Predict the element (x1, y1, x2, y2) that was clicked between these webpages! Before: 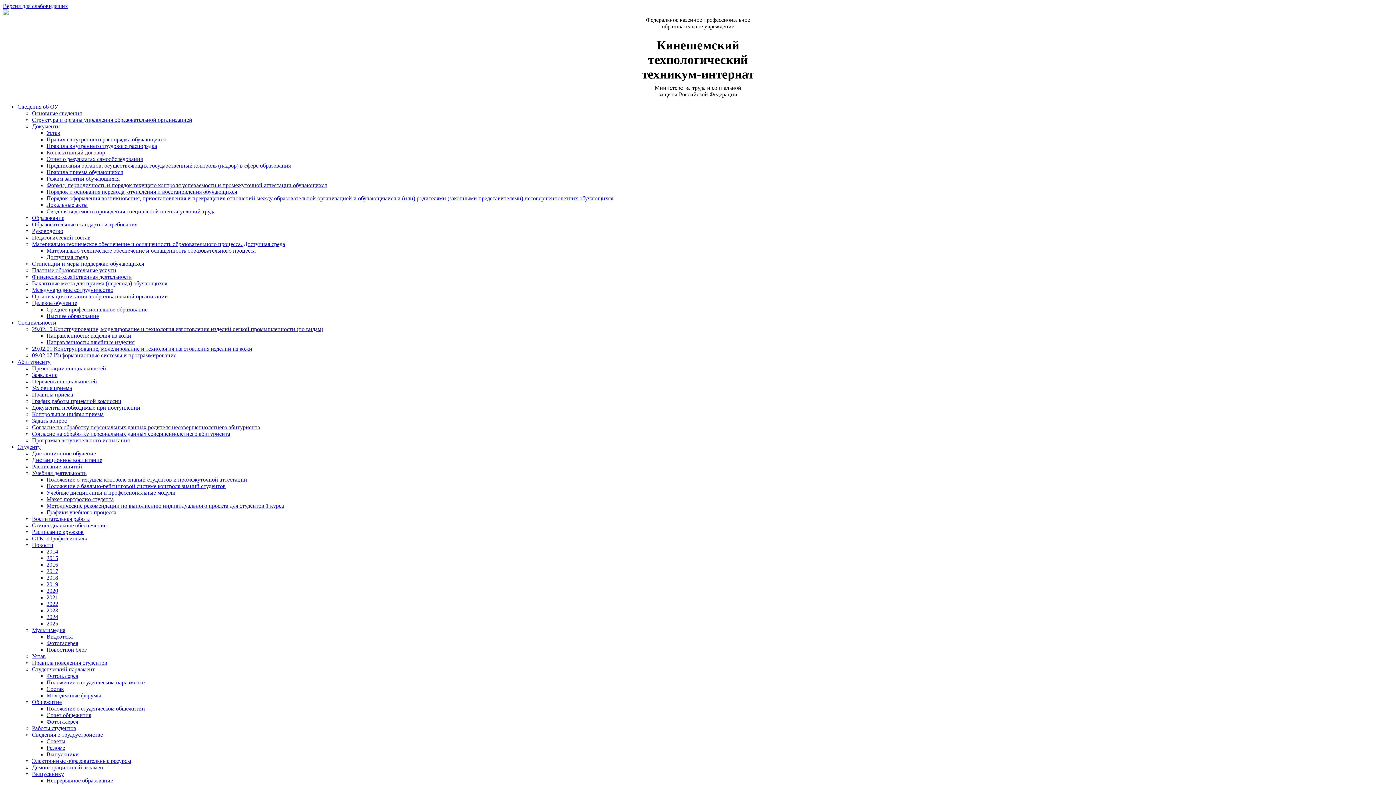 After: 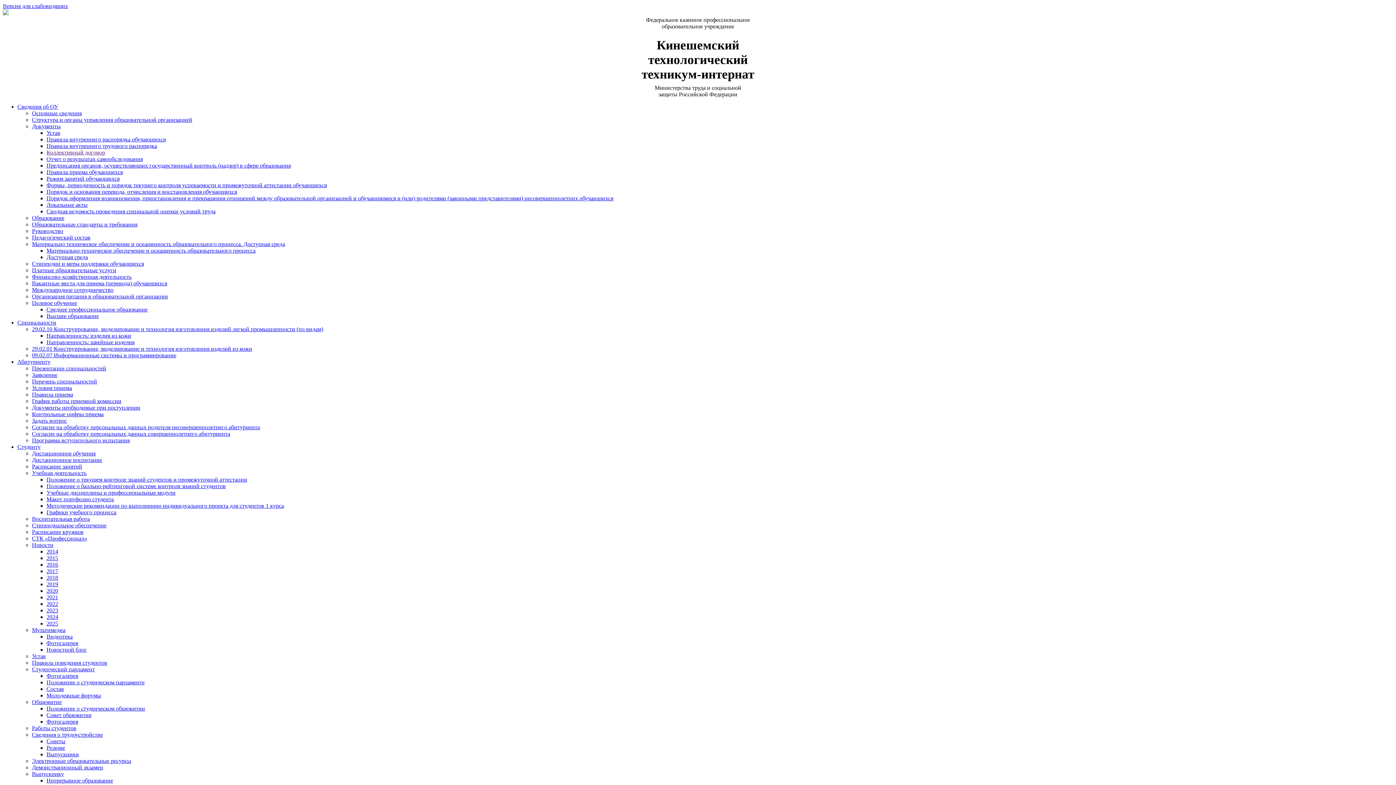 Action: bbox: (32, 378, 97, 384) label: Перечень специальностей